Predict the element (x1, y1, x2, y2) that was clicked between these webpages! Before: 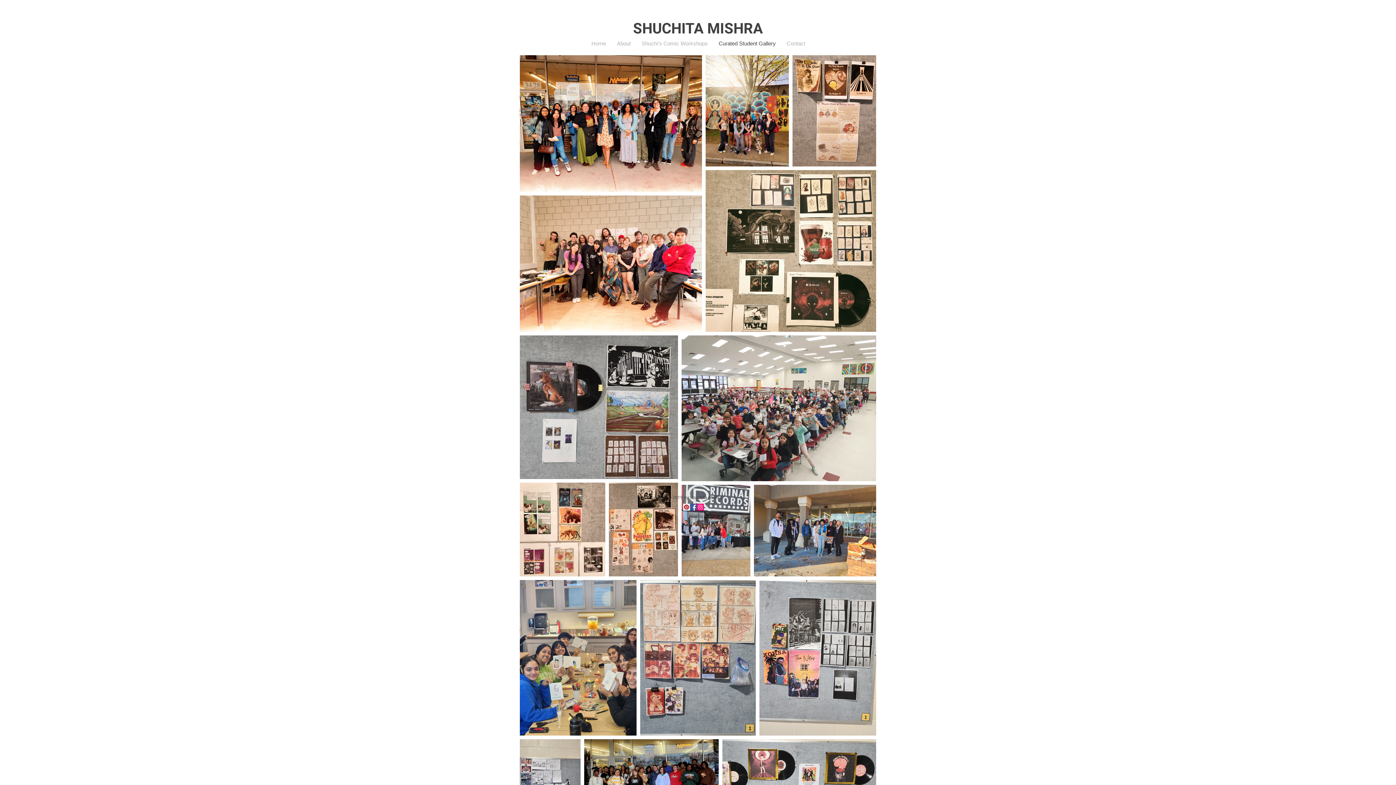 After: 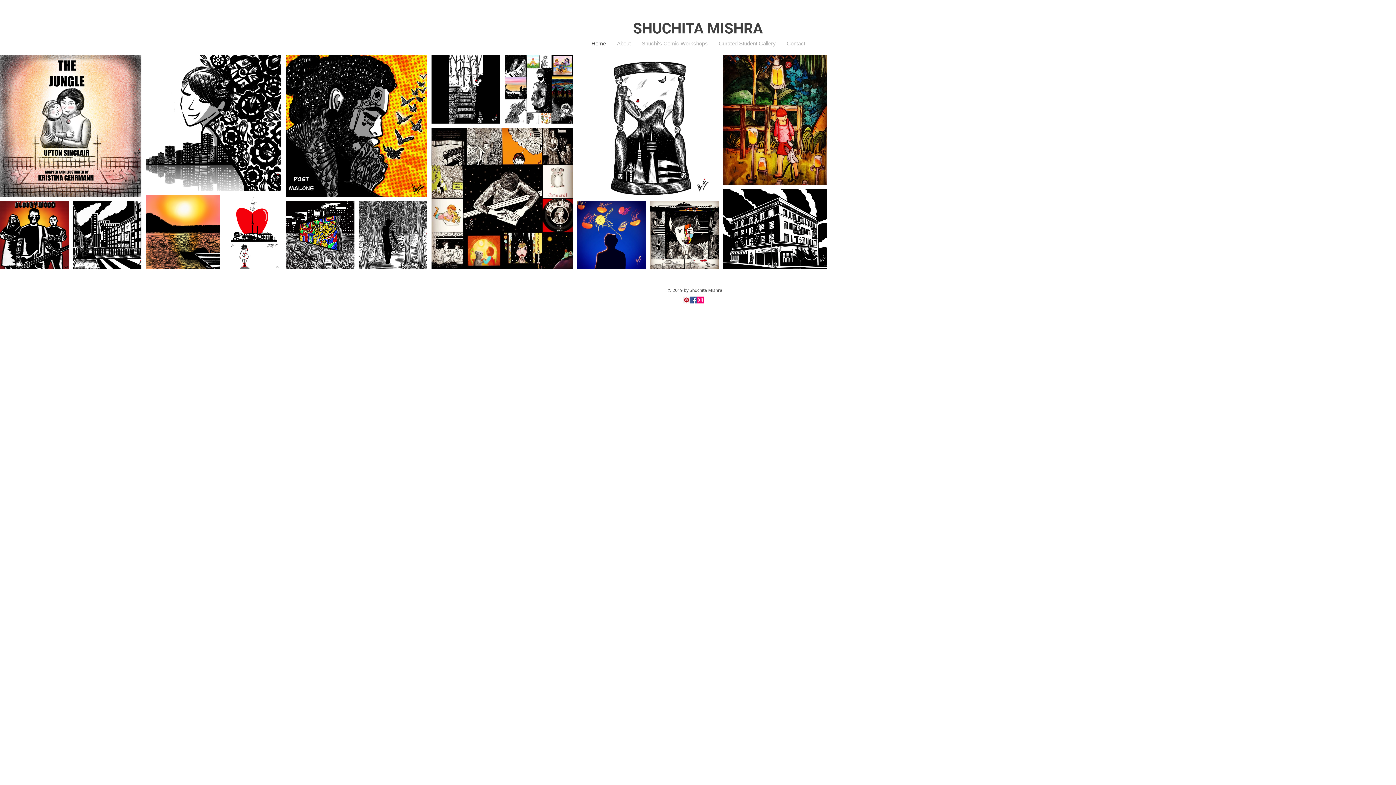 Action: bbox: (586, 37, 611, 49) label: Home